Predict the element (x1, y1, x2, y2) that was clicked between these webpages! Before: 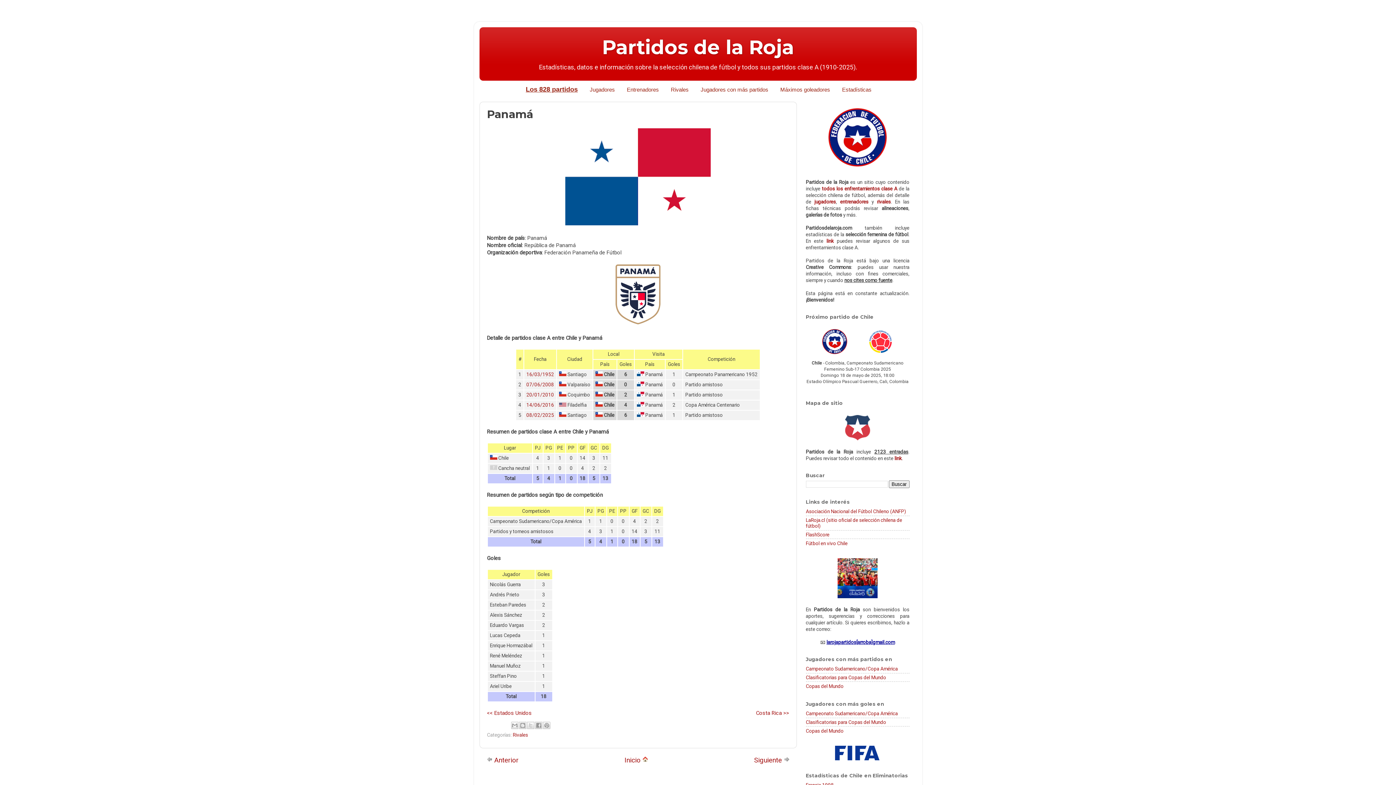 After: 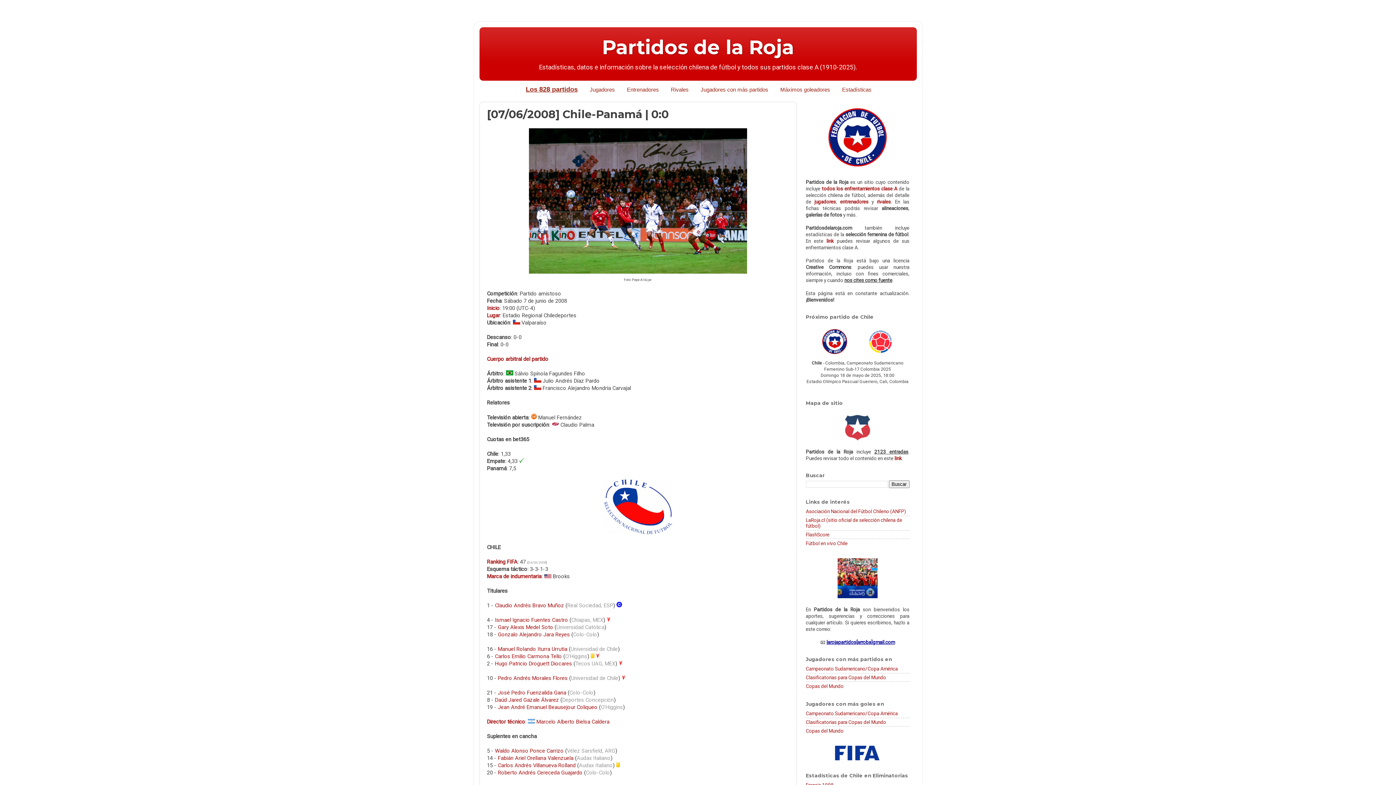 Action: label: 07/06/2008 bbox: (526, 382, 554, 387)